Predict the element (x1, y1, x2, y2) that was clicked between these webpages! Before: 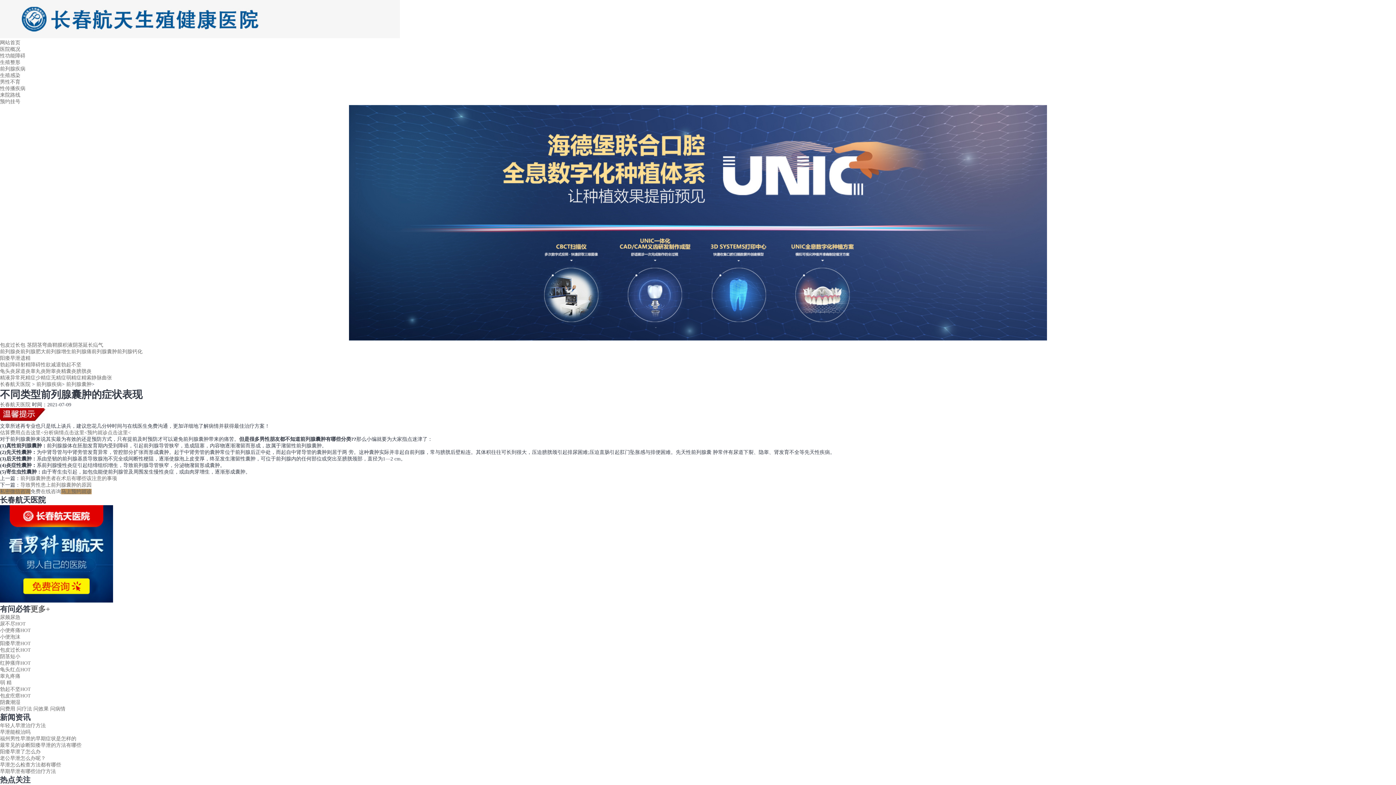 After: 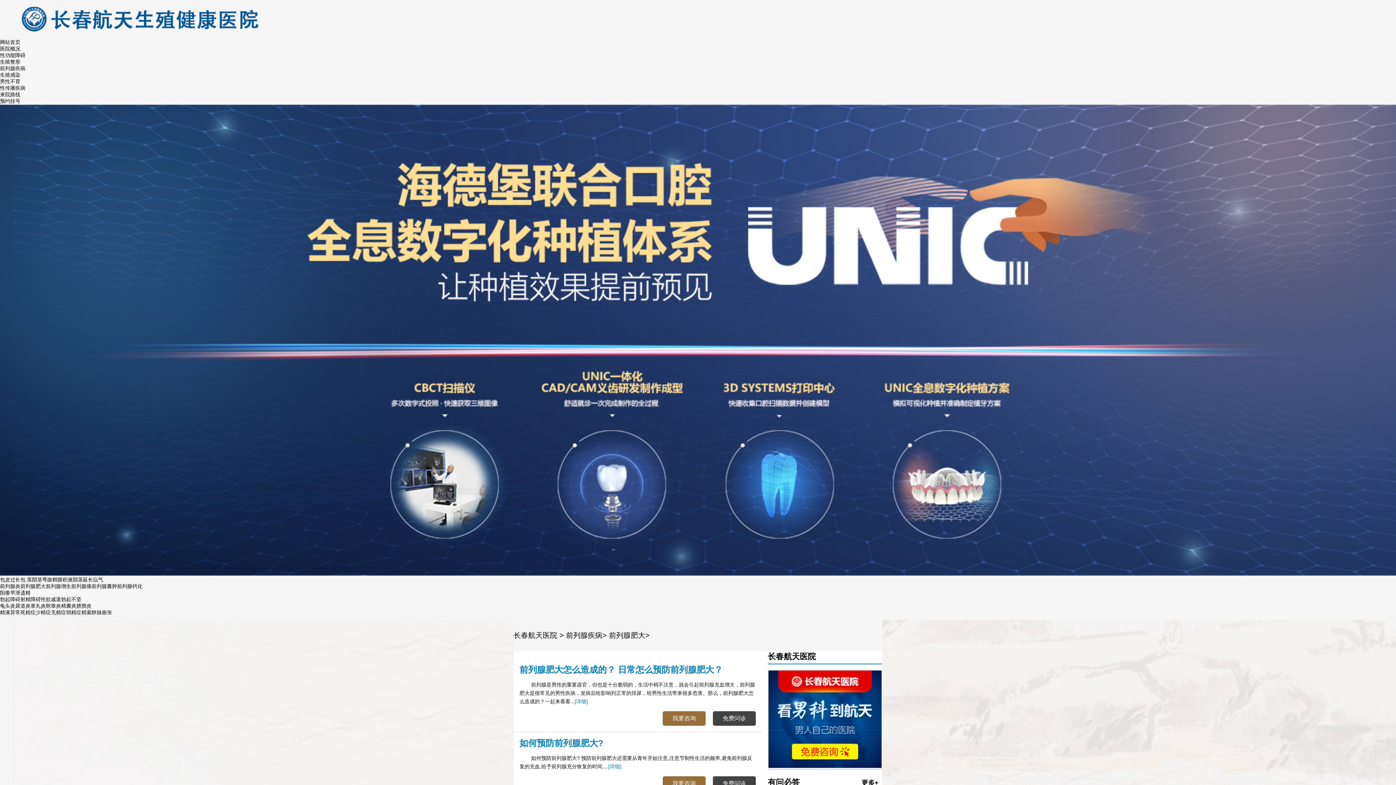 Action: label: 前列腺肥大 bbox: (20, 349, 45, 354)